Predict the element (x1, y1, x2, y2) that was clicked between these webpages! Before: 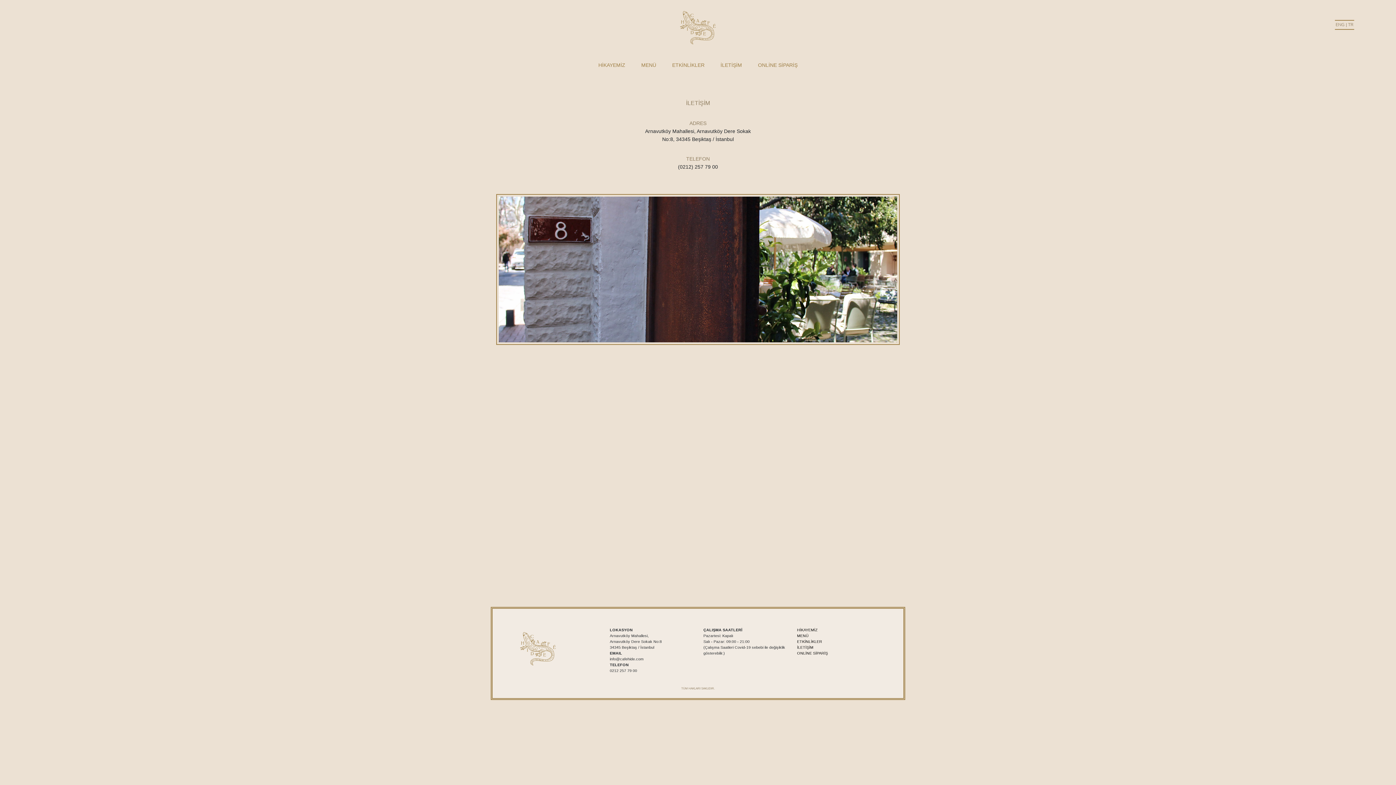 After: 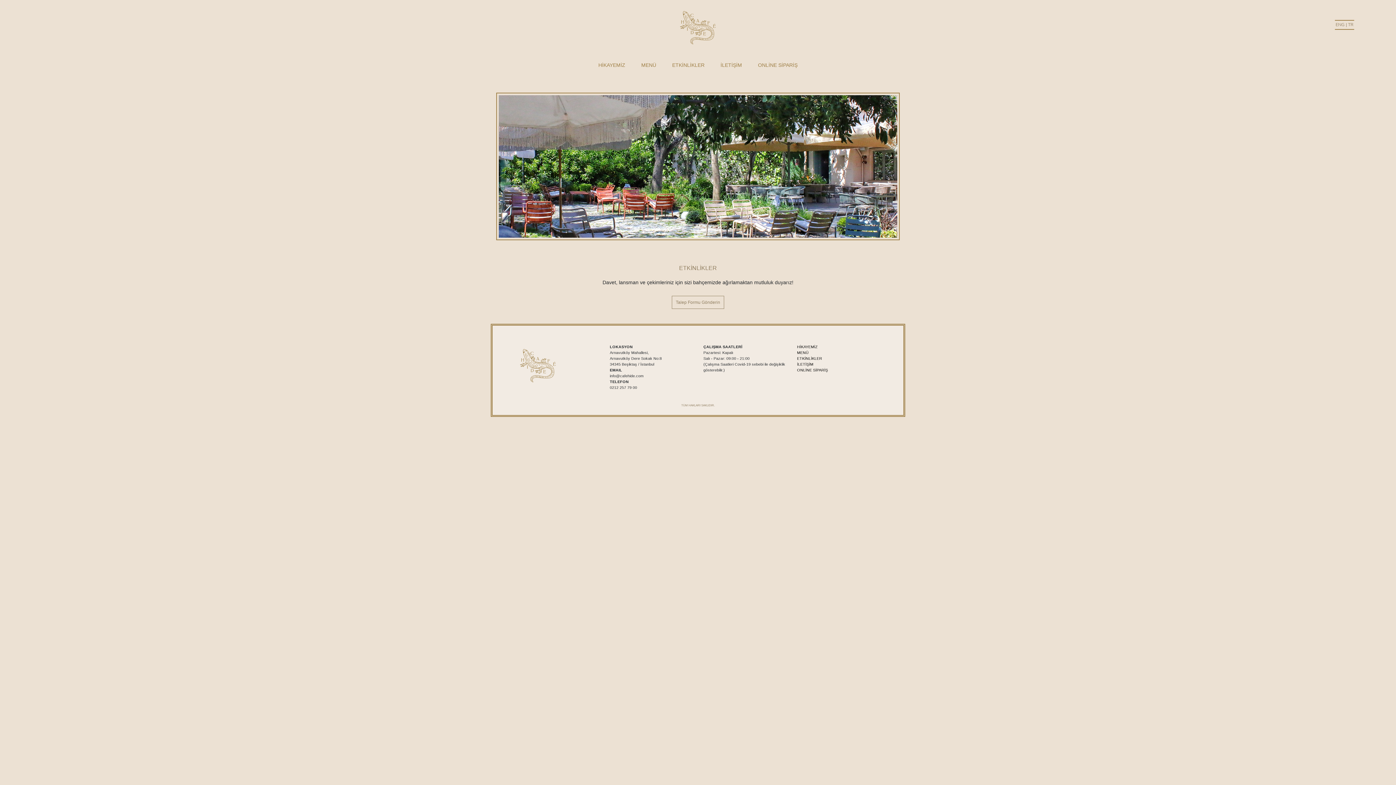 Action: label: ETKİNLİKLER bbox: (671, 58, 705, 69)